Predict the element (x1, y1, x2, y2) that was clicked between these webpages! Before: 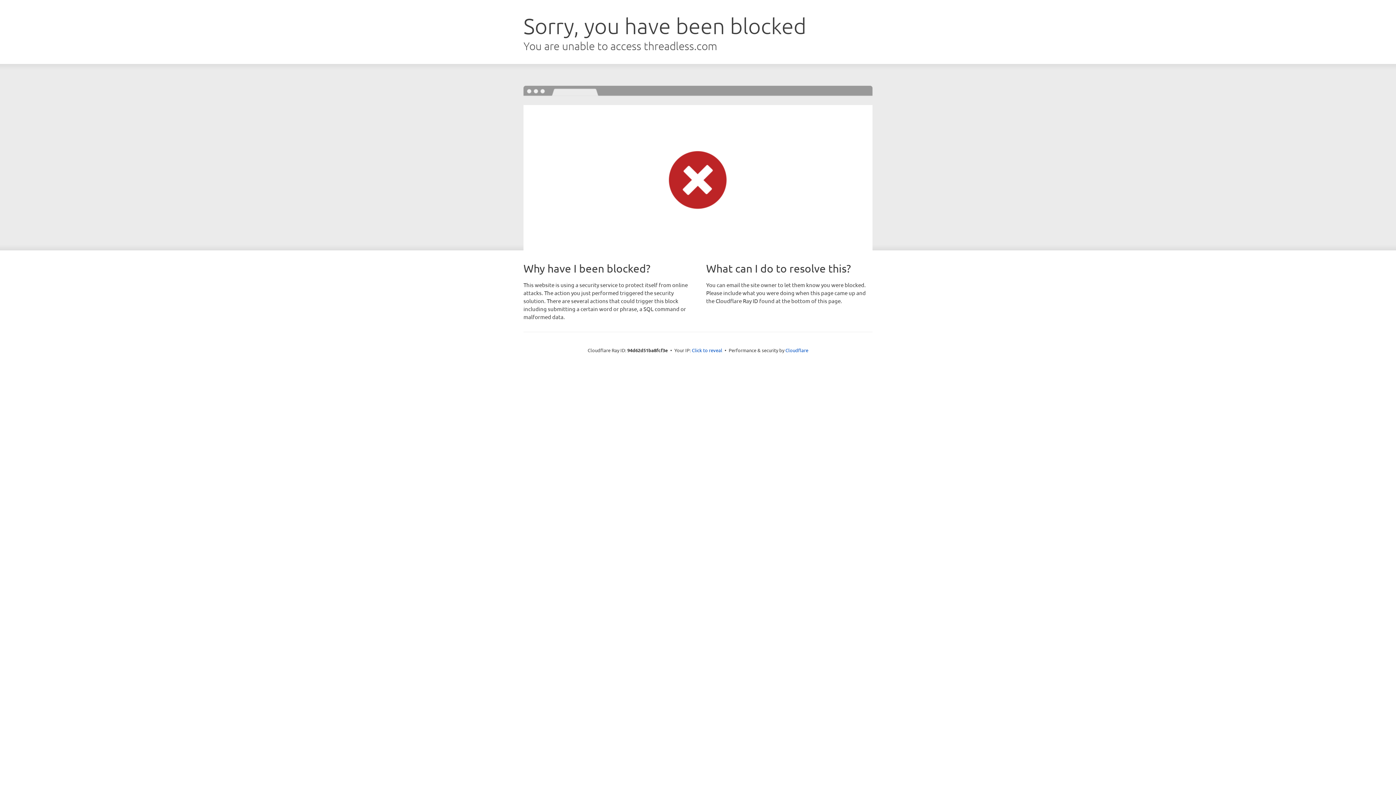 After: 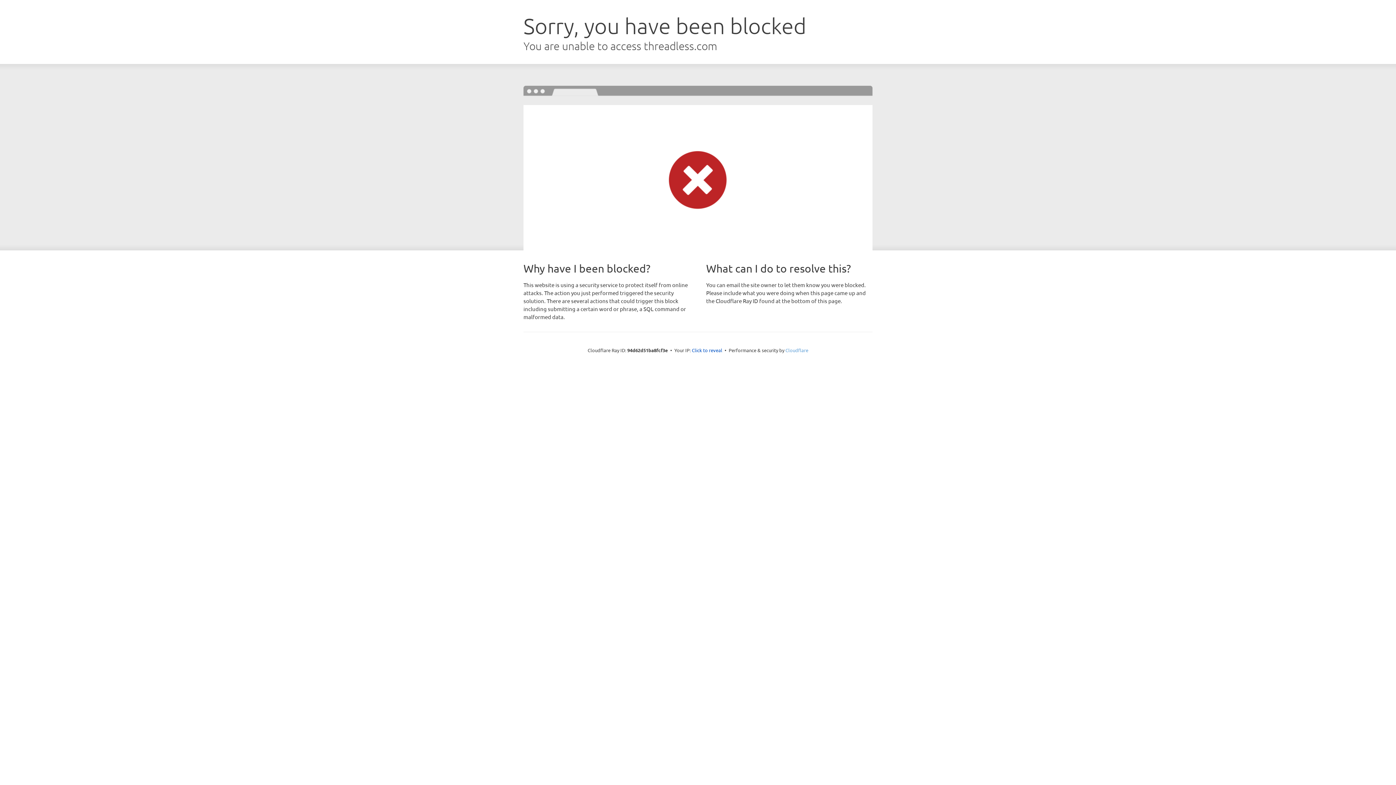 Action: label: Cloudflare bbox: (785, 347, 808, 353)